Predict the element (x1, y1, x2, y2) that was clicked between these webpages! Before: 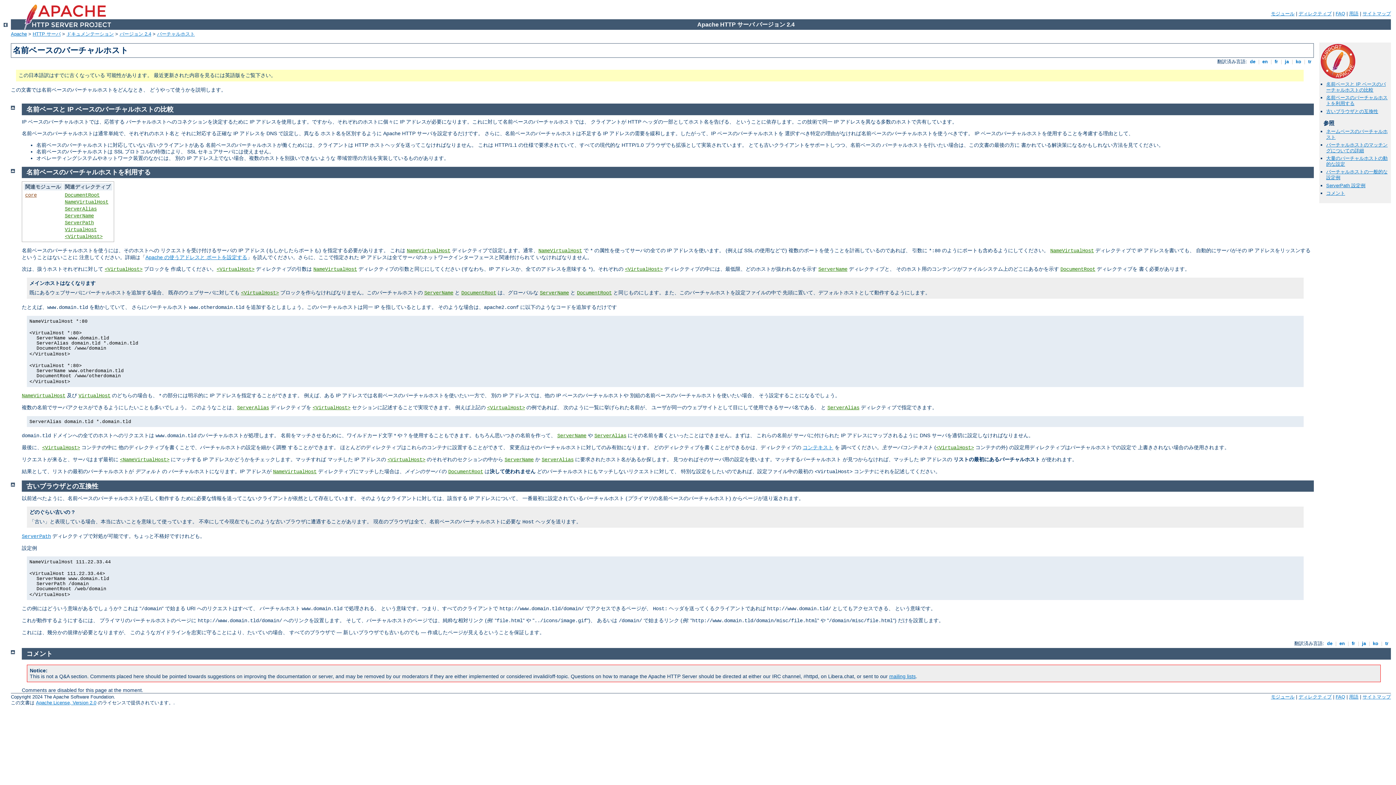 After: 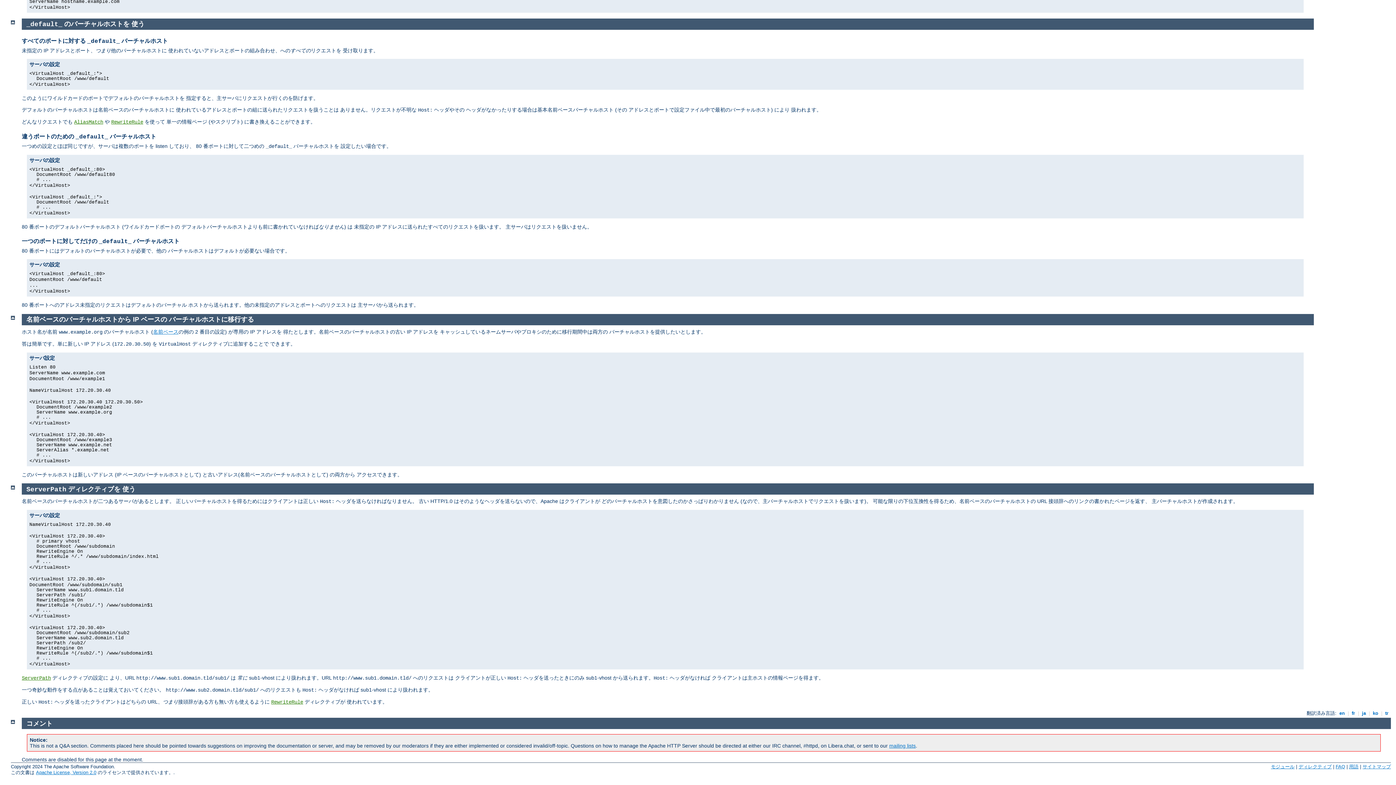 Action: label: ServerPath 設定例 bbox: (1326, 182, 1365, 188)